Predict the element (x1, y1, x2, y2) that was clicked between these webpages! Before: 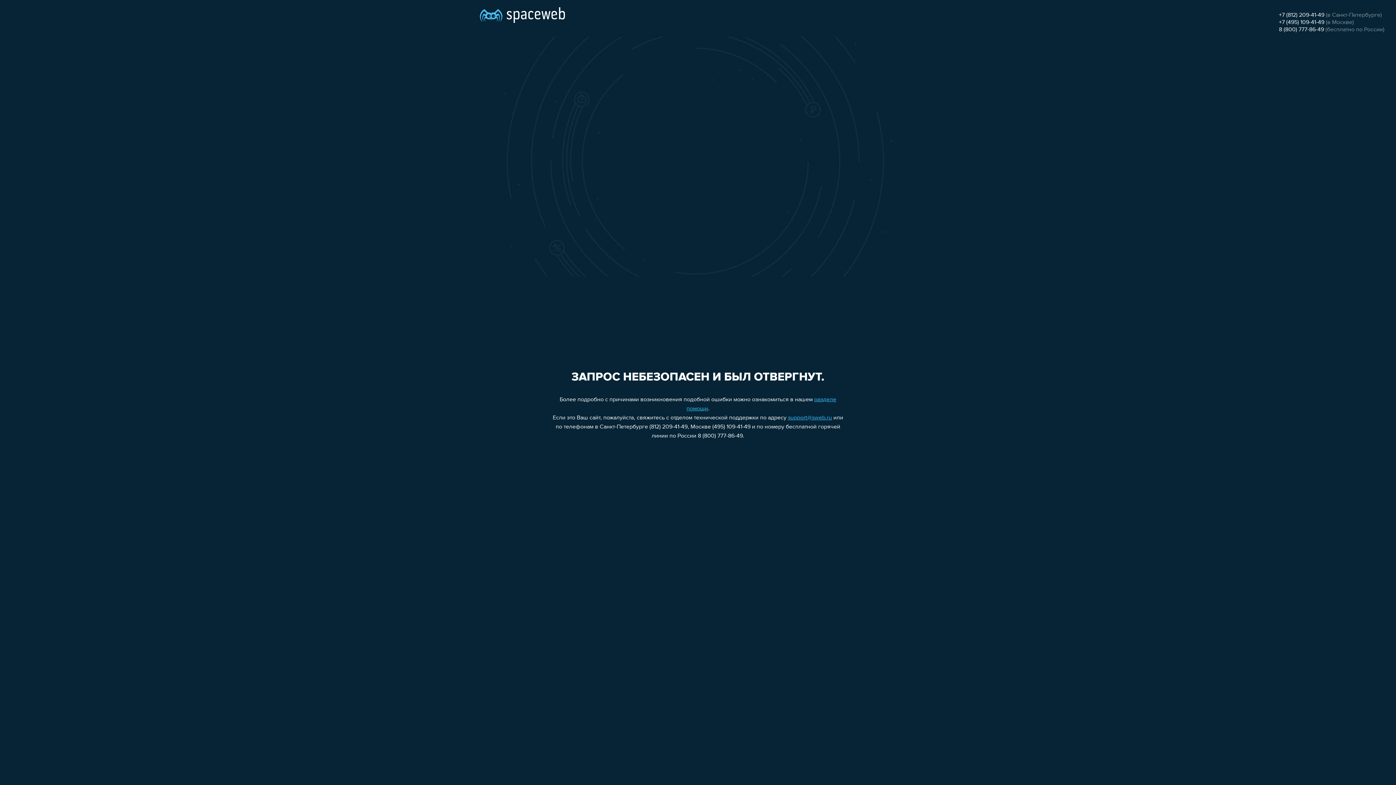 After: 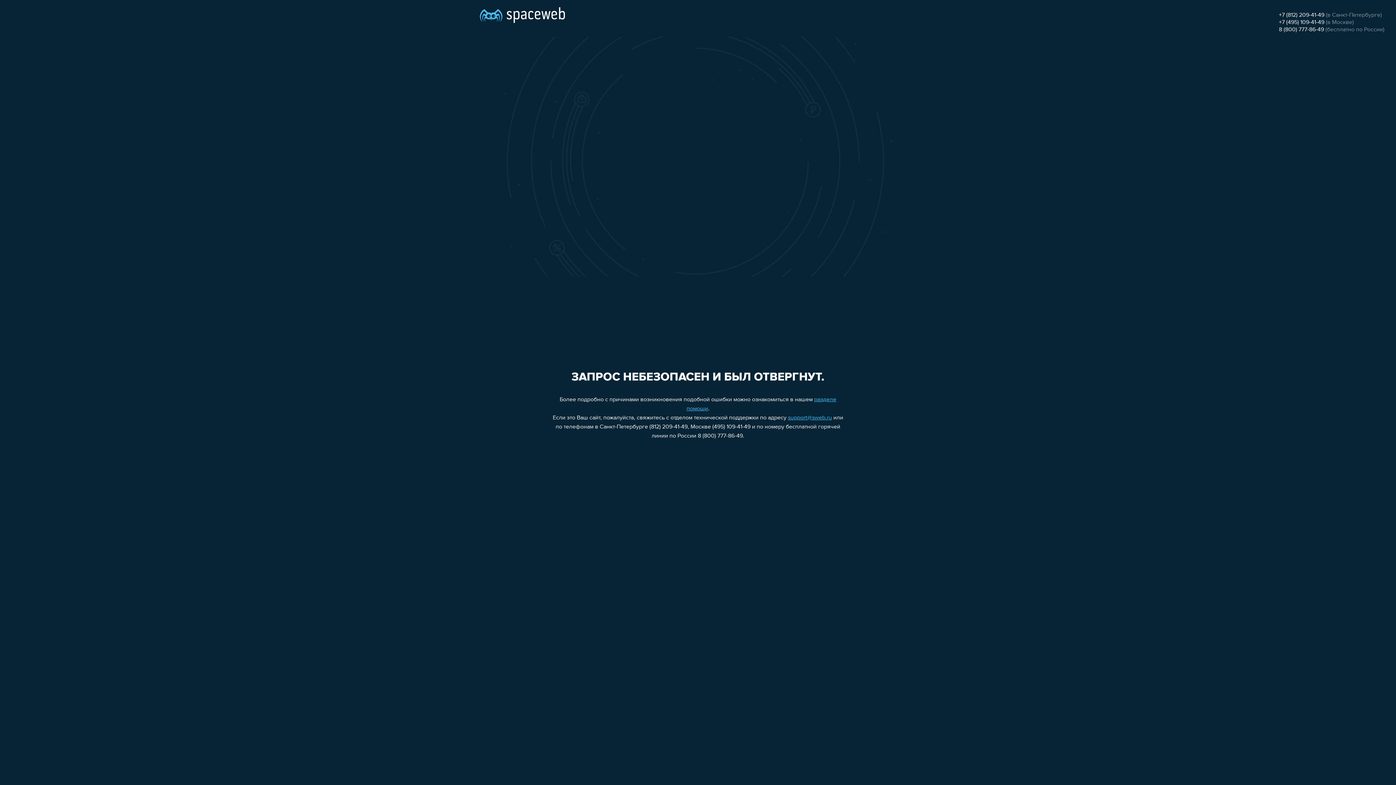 Action: bbox: (788, 415, 832, 421) label: support@sweb.ru